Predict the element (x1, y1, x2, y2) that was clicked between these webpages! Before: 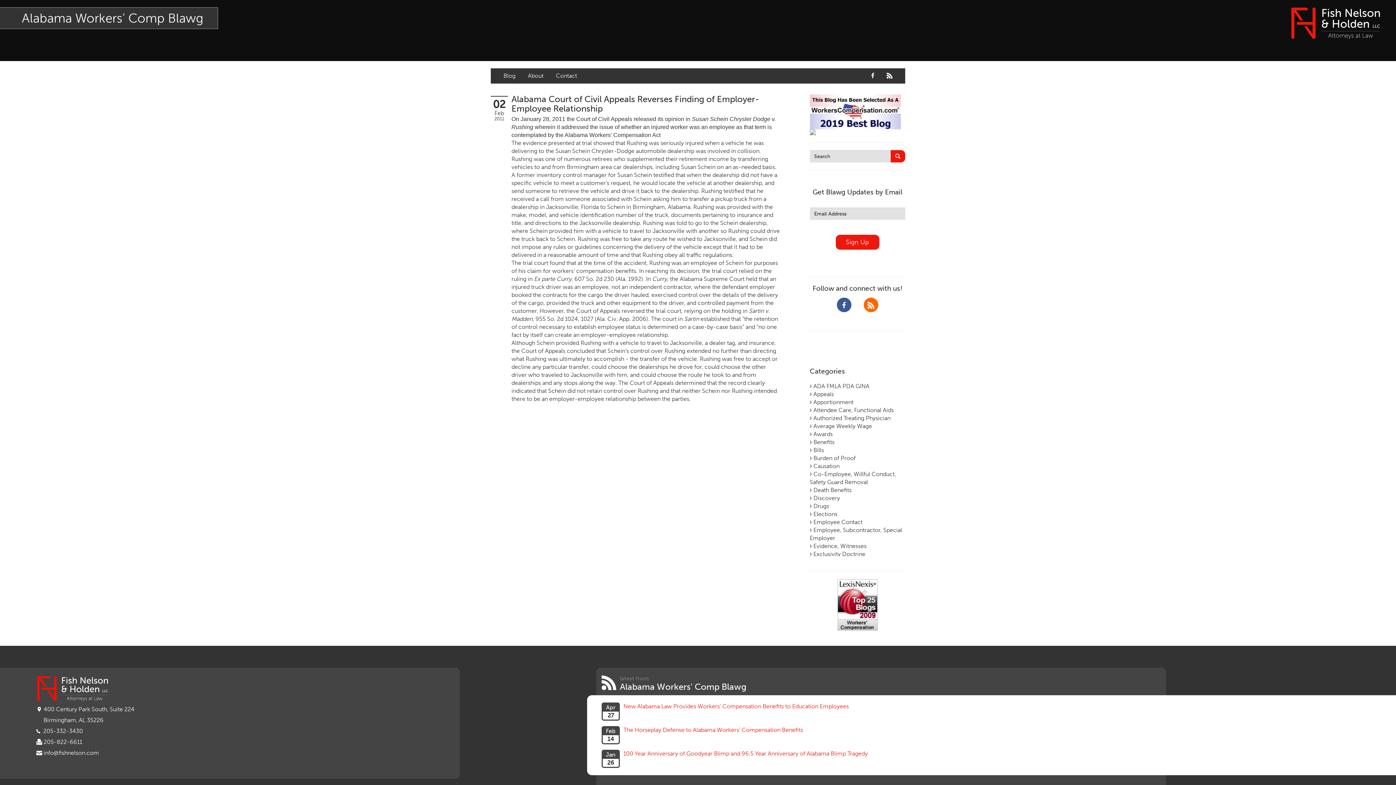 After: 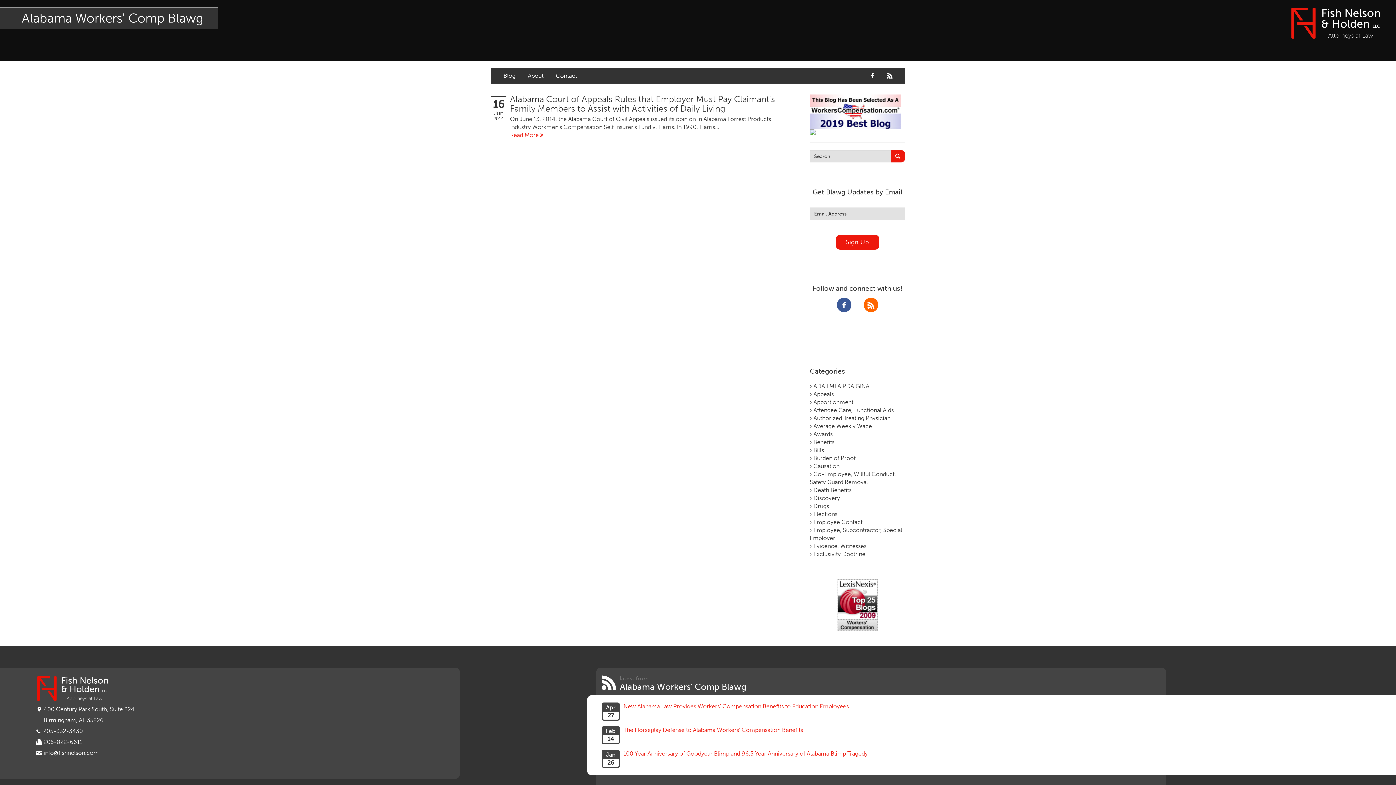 Action: label:  Attendee Care, Functional Aids bbox: (810, 406, 894, 413)